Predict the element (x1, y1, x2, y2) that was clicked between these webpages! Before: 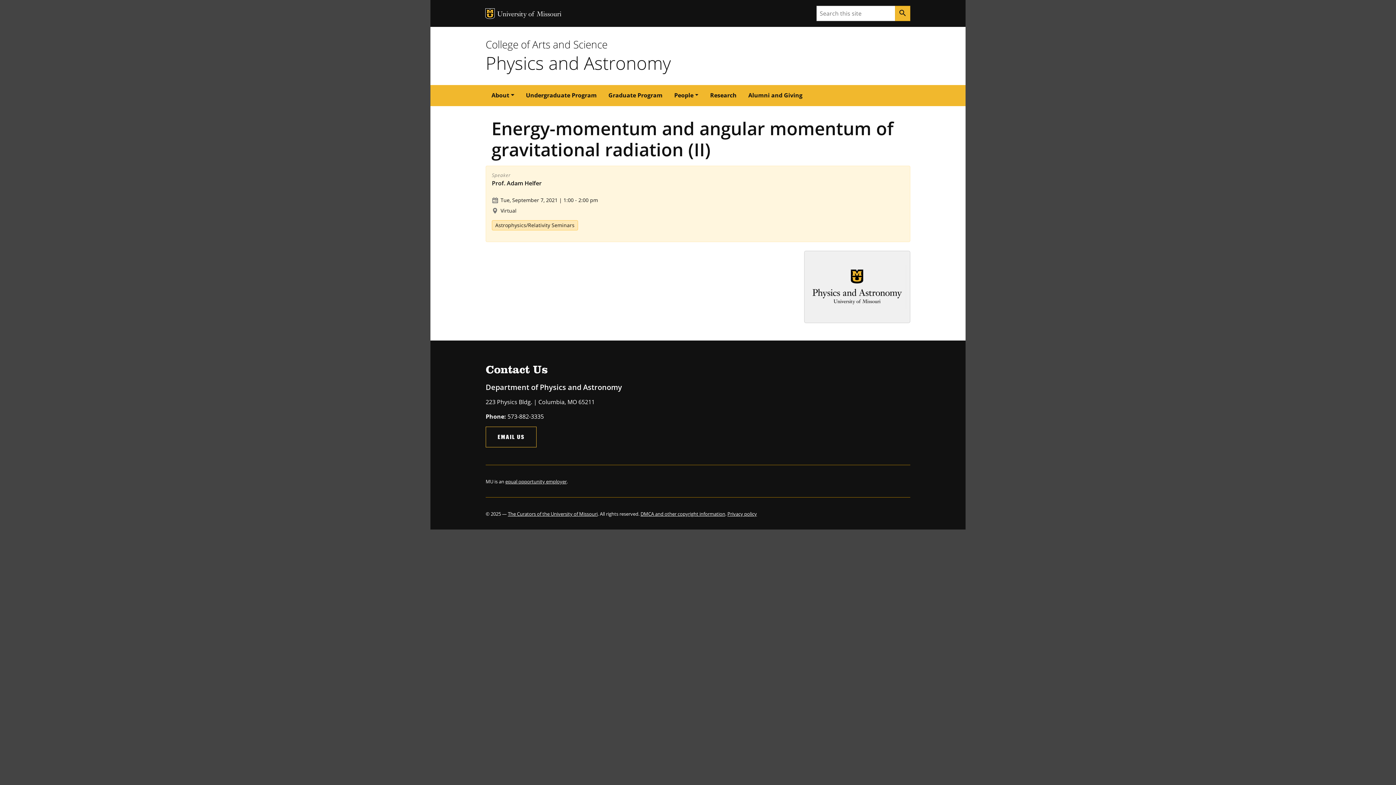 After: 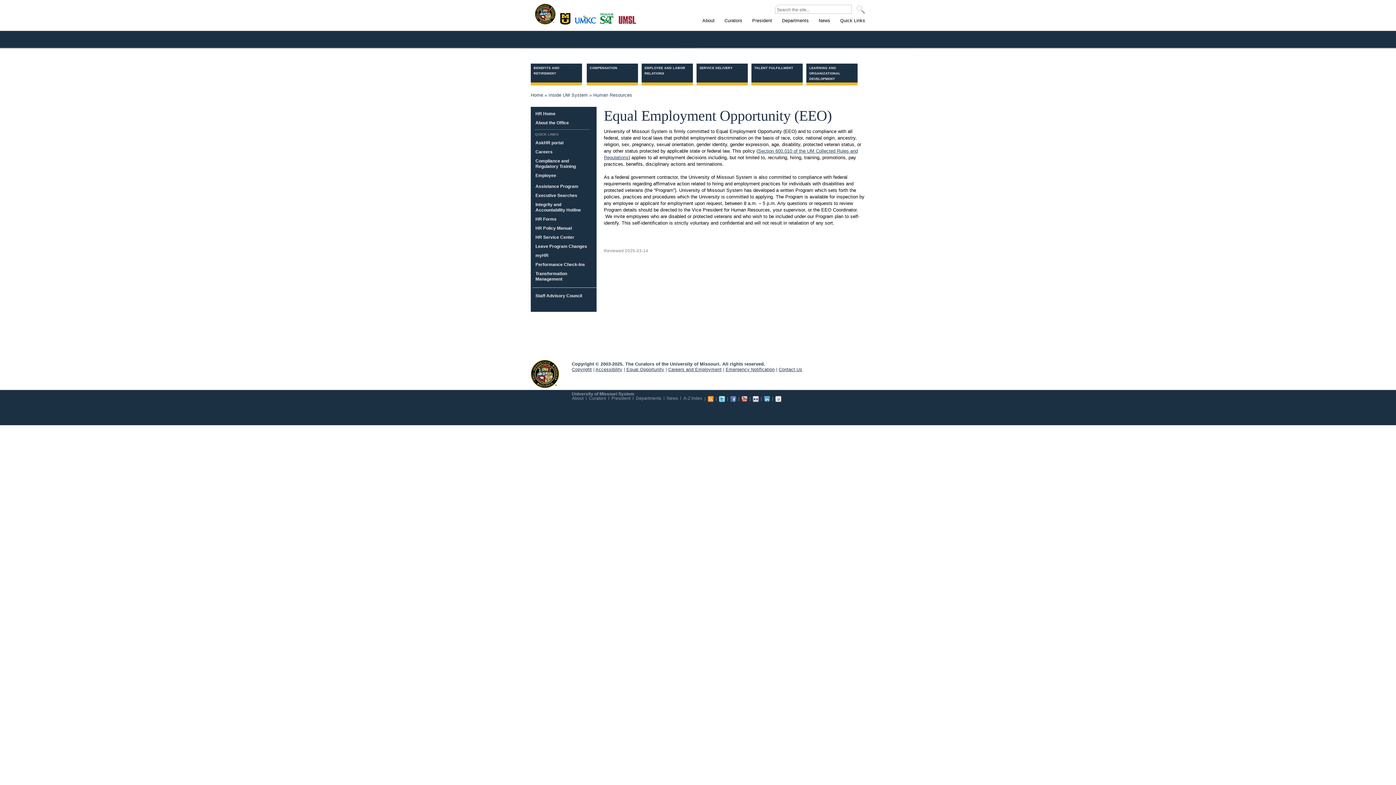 Action: label: equal opportunity employer bbox: (505, 478, 566, 484)